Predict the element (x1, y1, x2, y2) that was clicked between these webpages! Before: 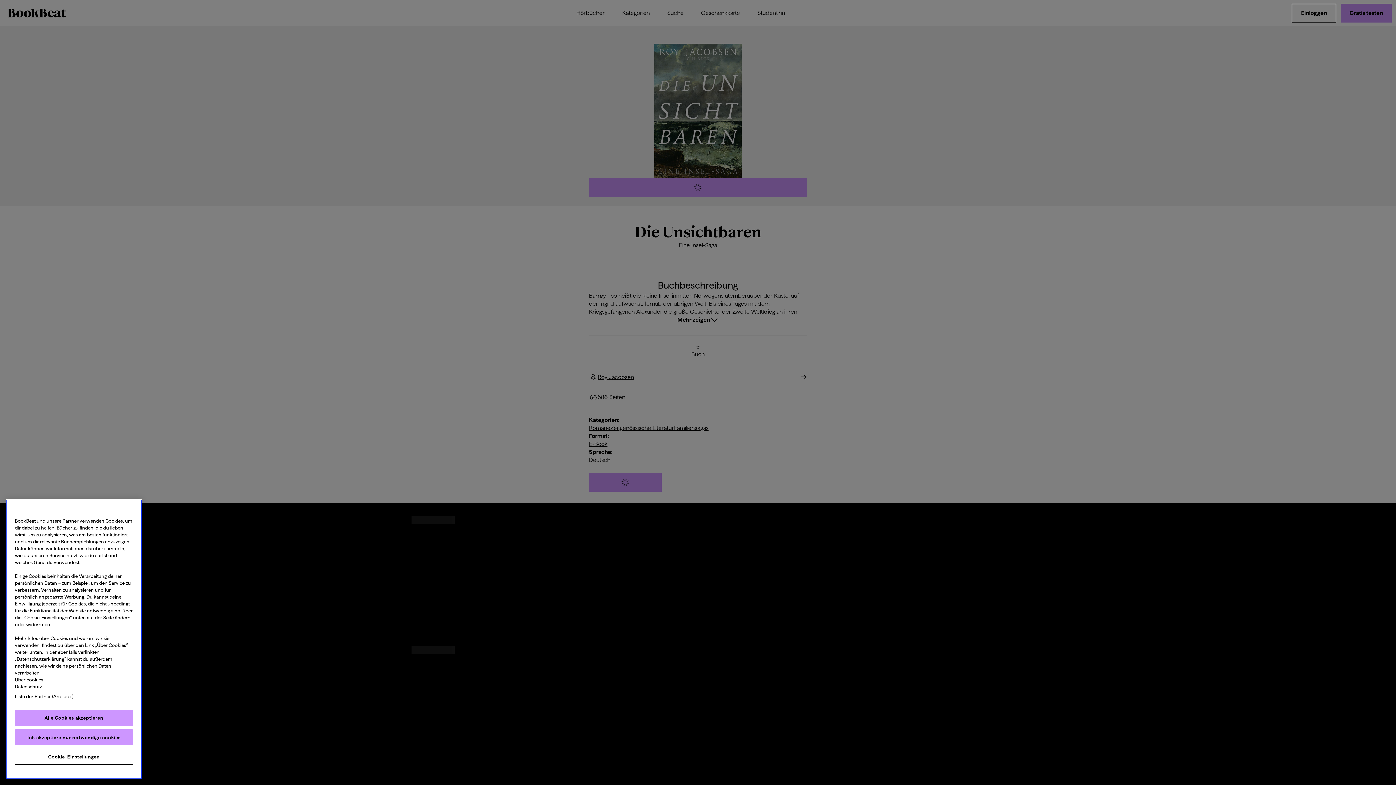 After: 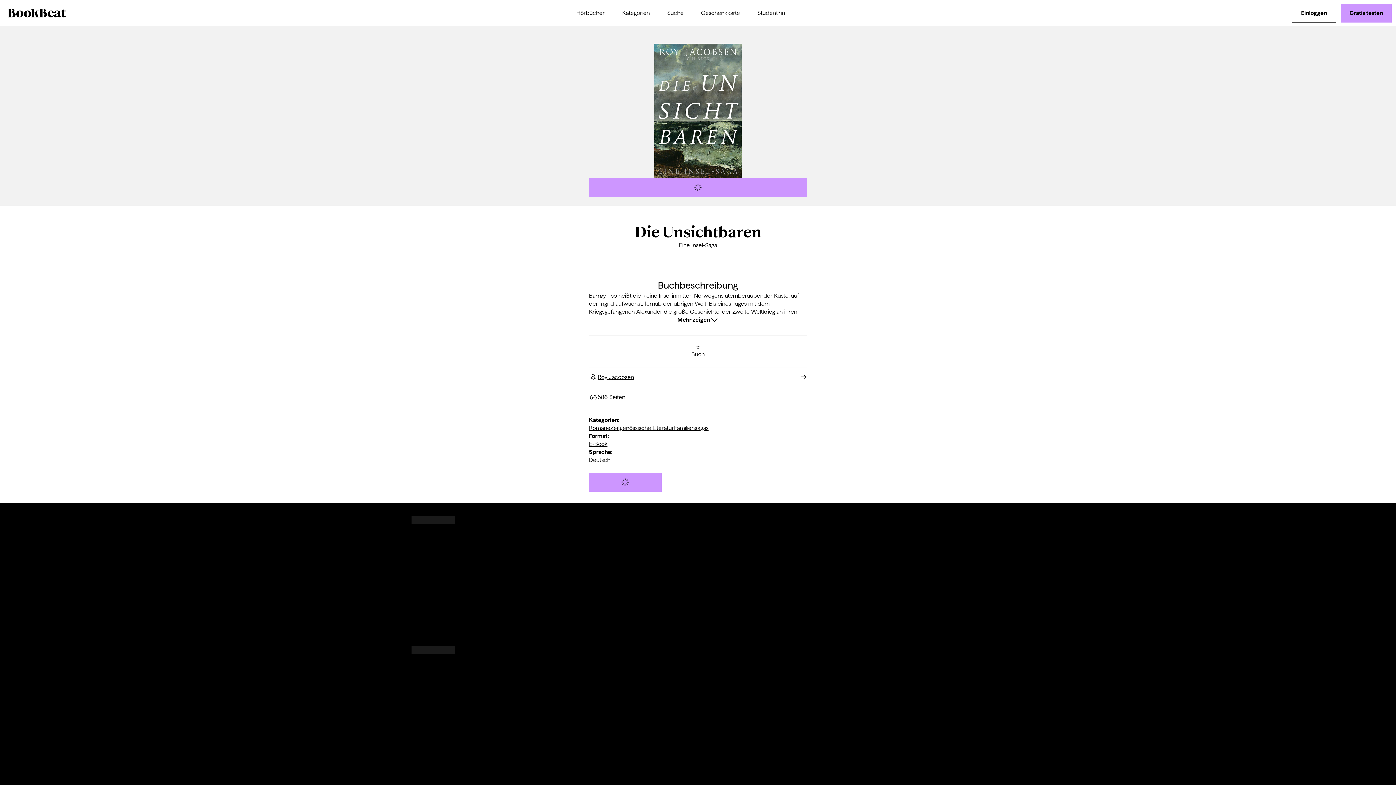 Action: label: Ich akzeptiere nur notwendige cookies bbox: (14, 729, 133, 745)